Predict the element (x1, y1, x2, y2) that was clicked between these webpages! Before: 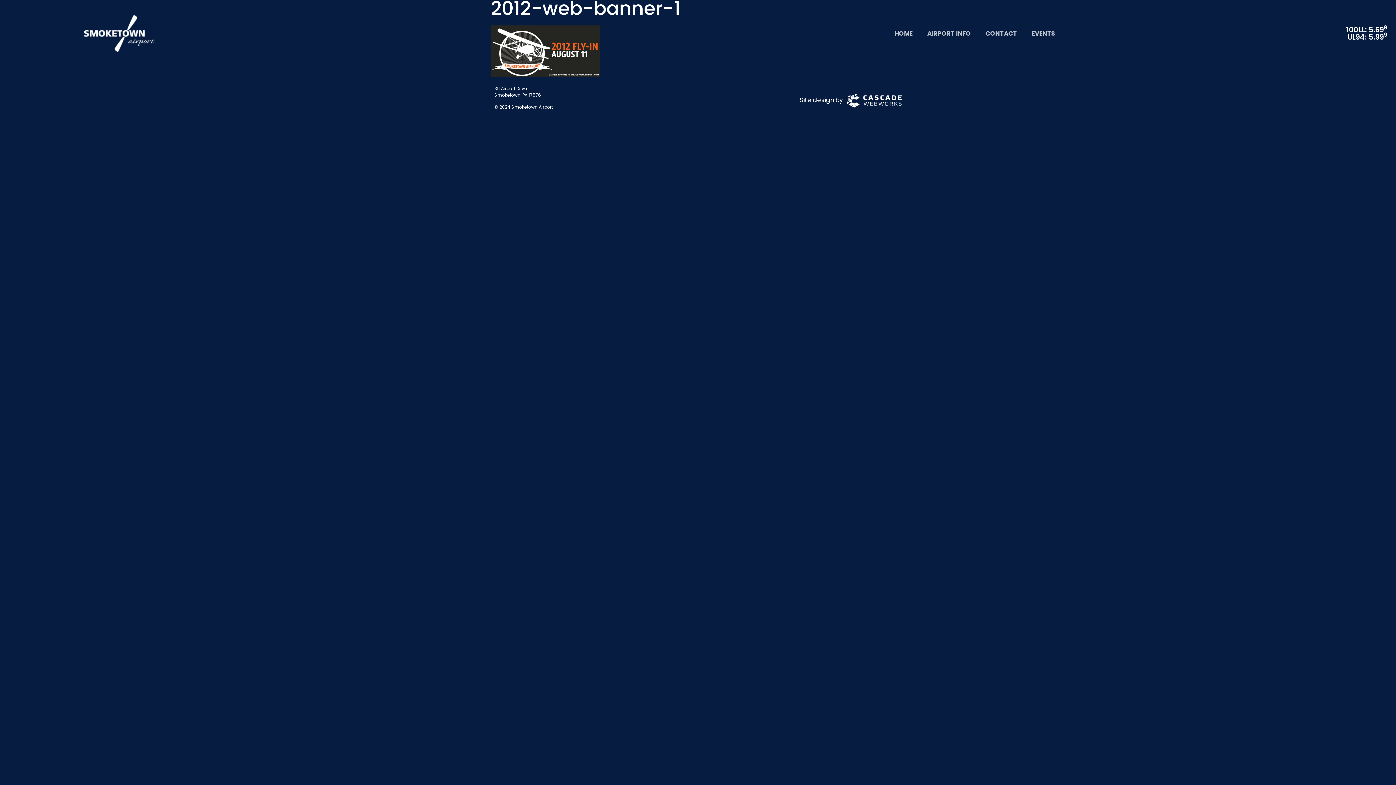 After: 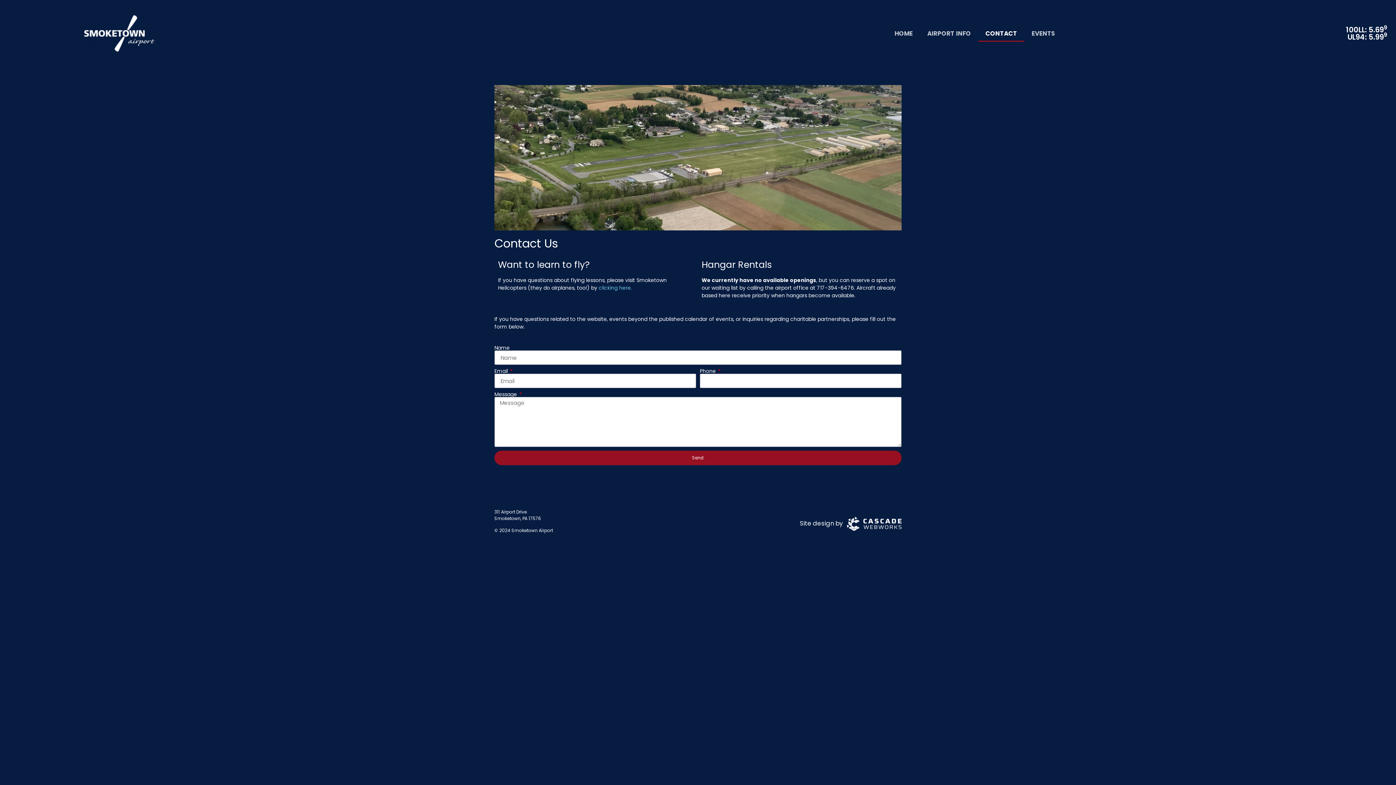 Action: label: CONTACT bbox: (978, 25, 1024, 41)